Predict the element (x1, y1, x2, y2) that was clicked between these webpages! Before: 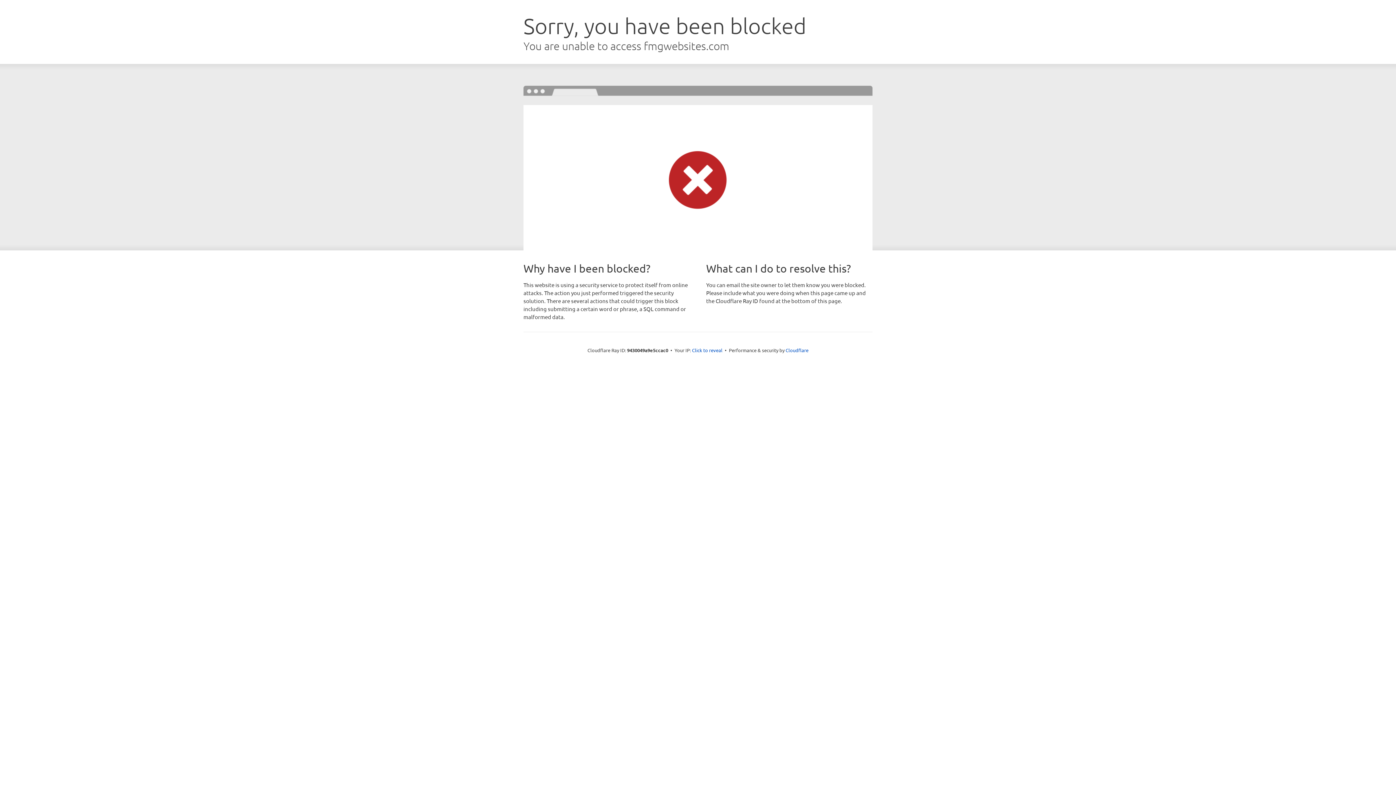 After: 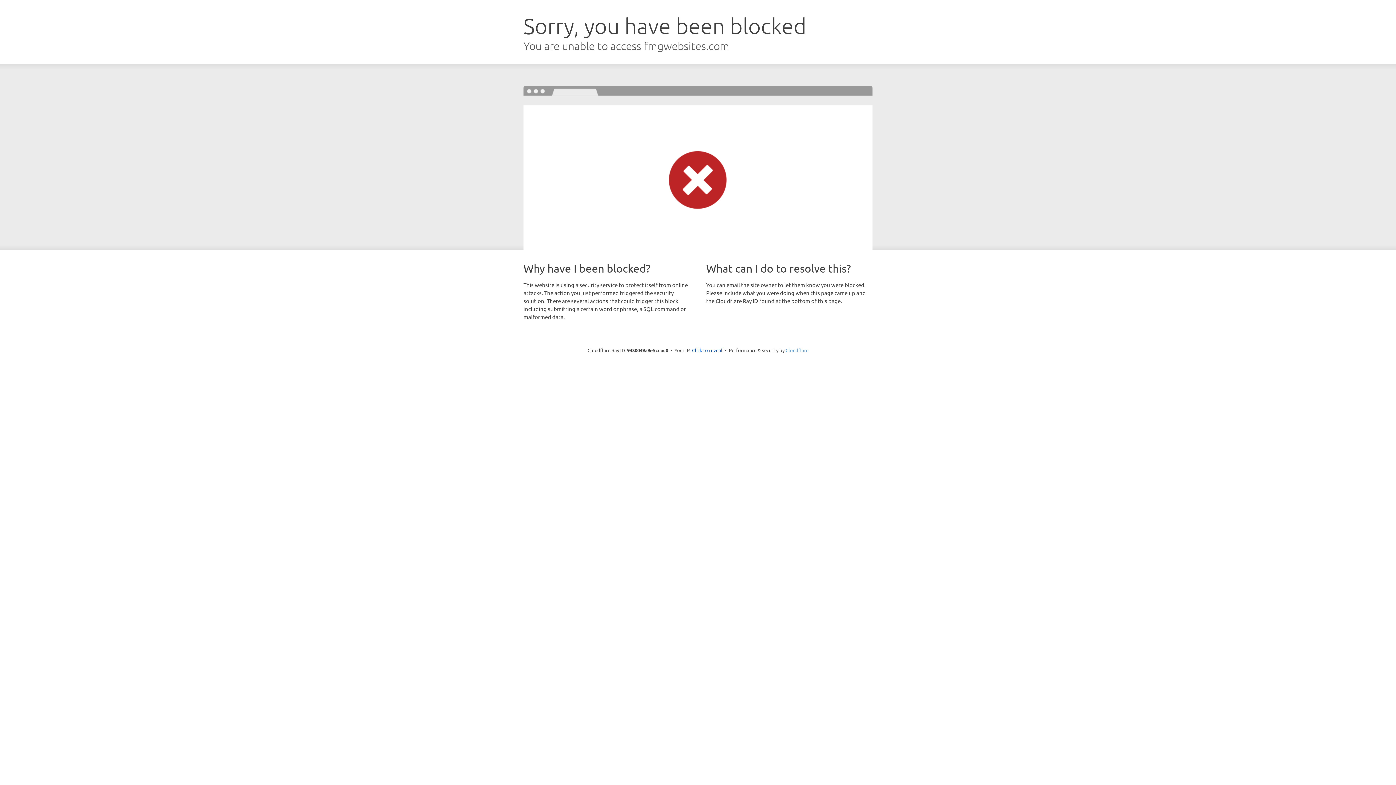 Action: label: Cloudflare bbox: (785, 347, 808, 353)